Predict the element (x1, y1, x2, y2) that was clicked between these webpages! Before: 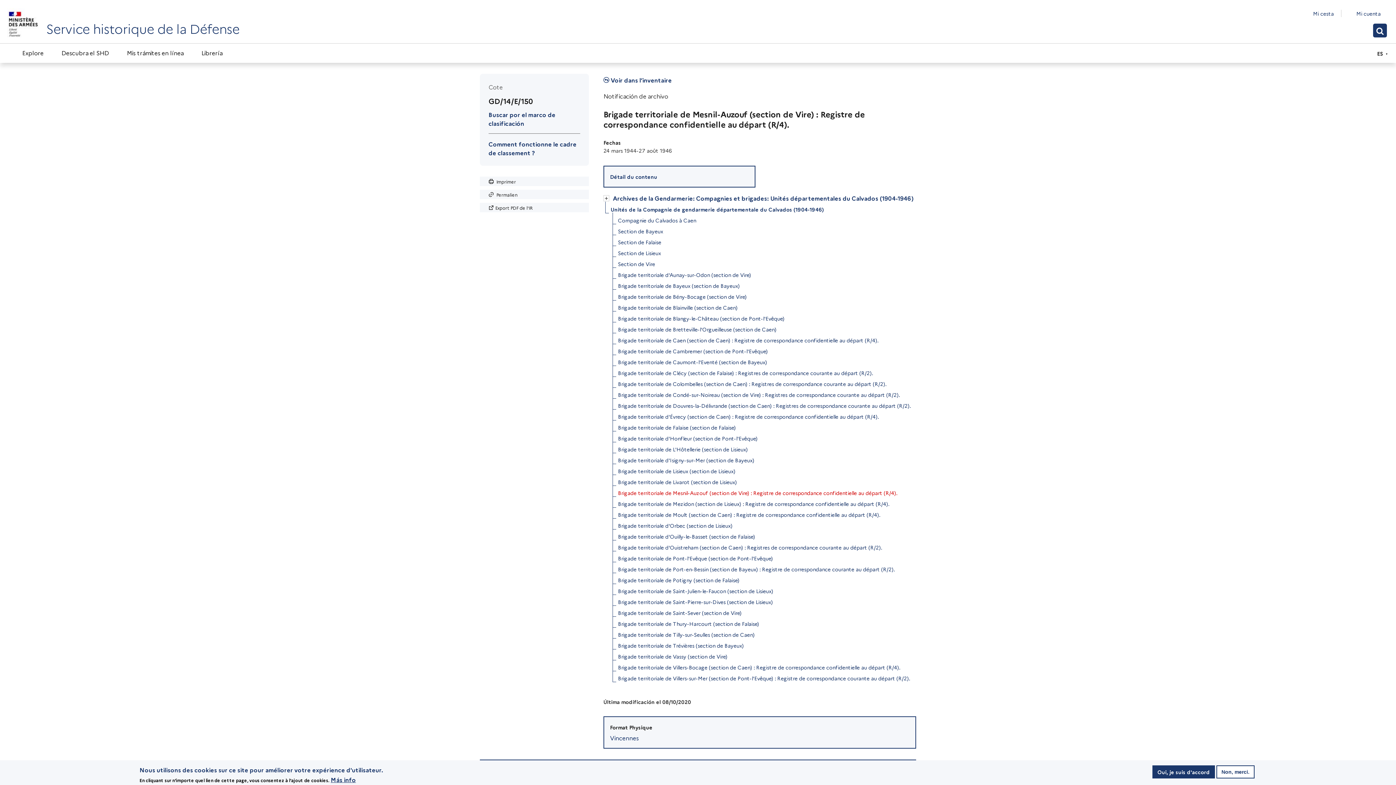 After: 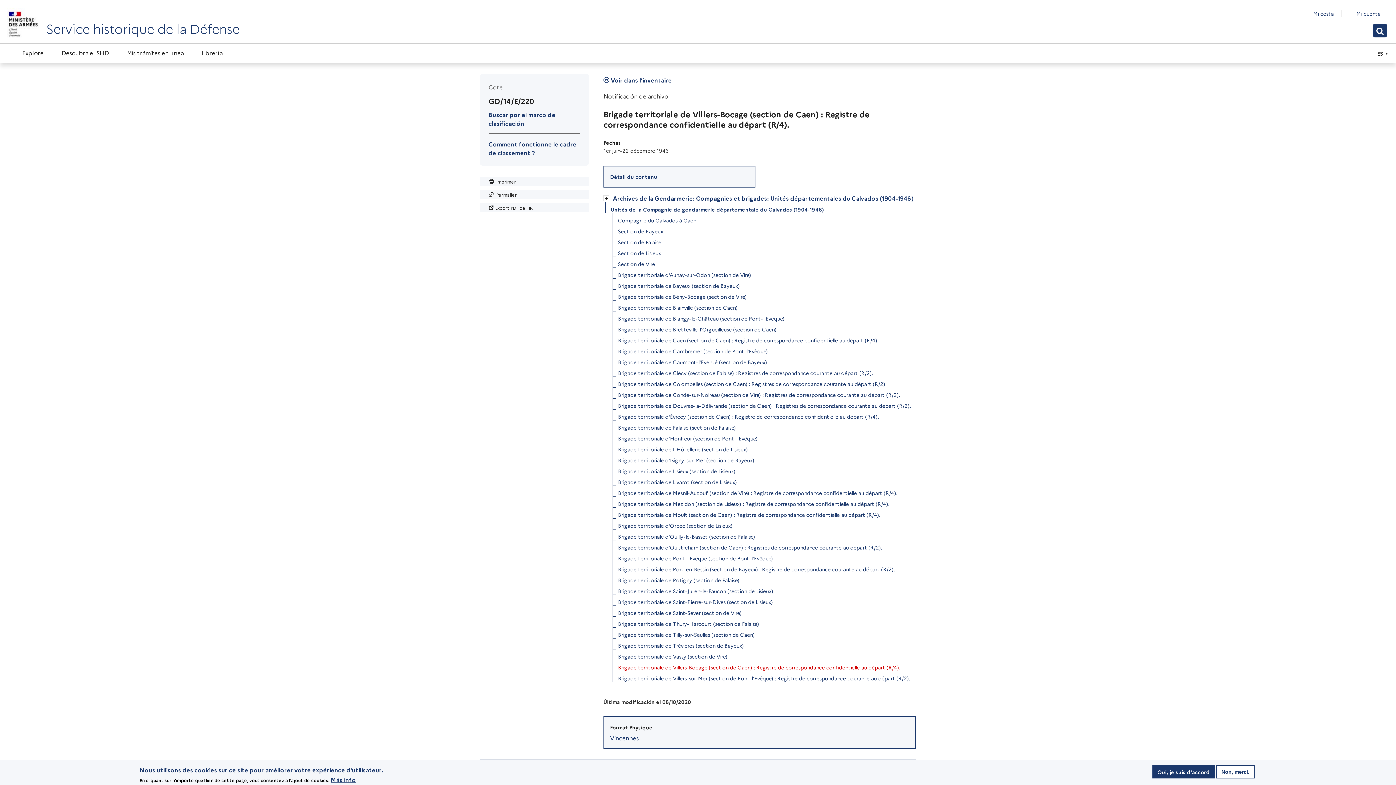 Action: bbox: (618, 662, 900, 673) label: Brigade territoriale de Villers-Bocage (section de Caen) : Registre de correspondance confidentielle au départ (R/4).